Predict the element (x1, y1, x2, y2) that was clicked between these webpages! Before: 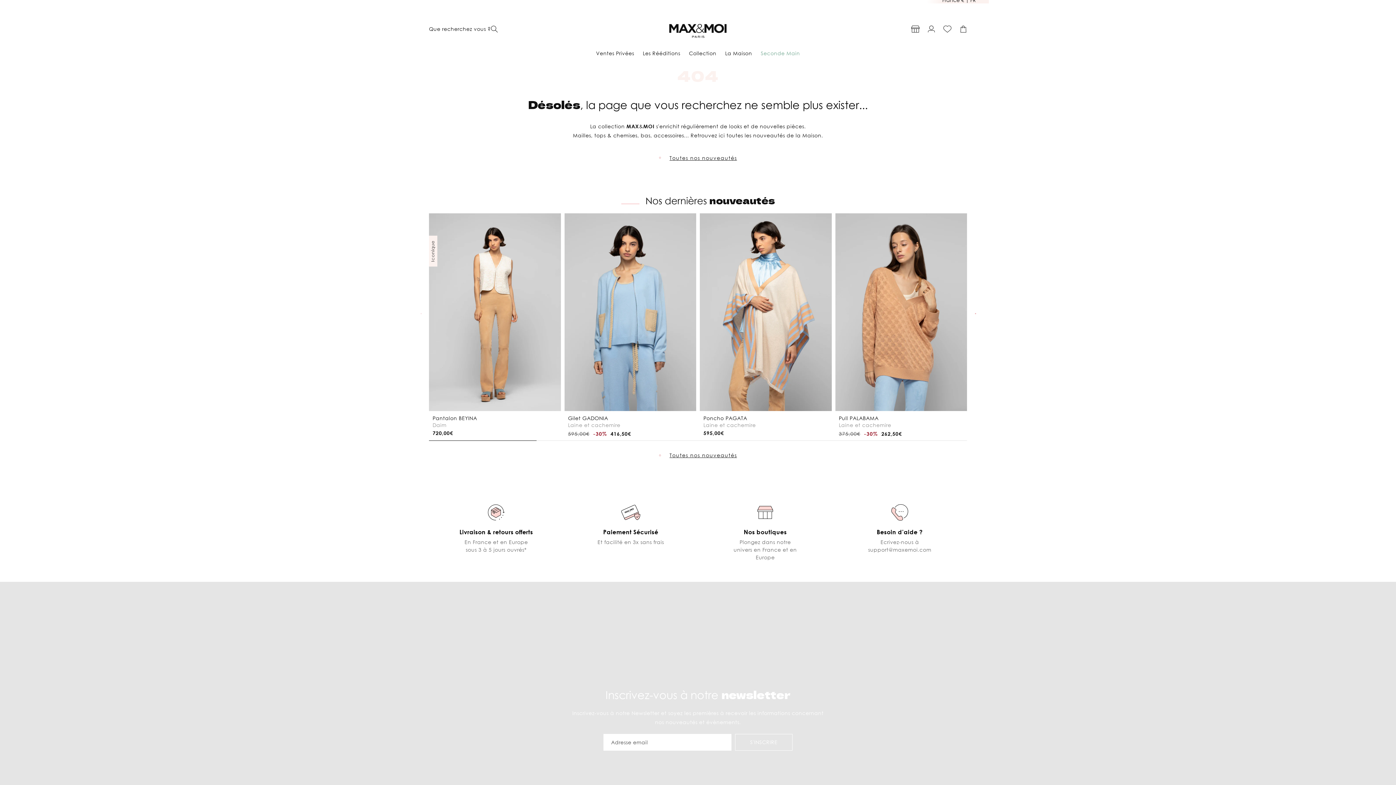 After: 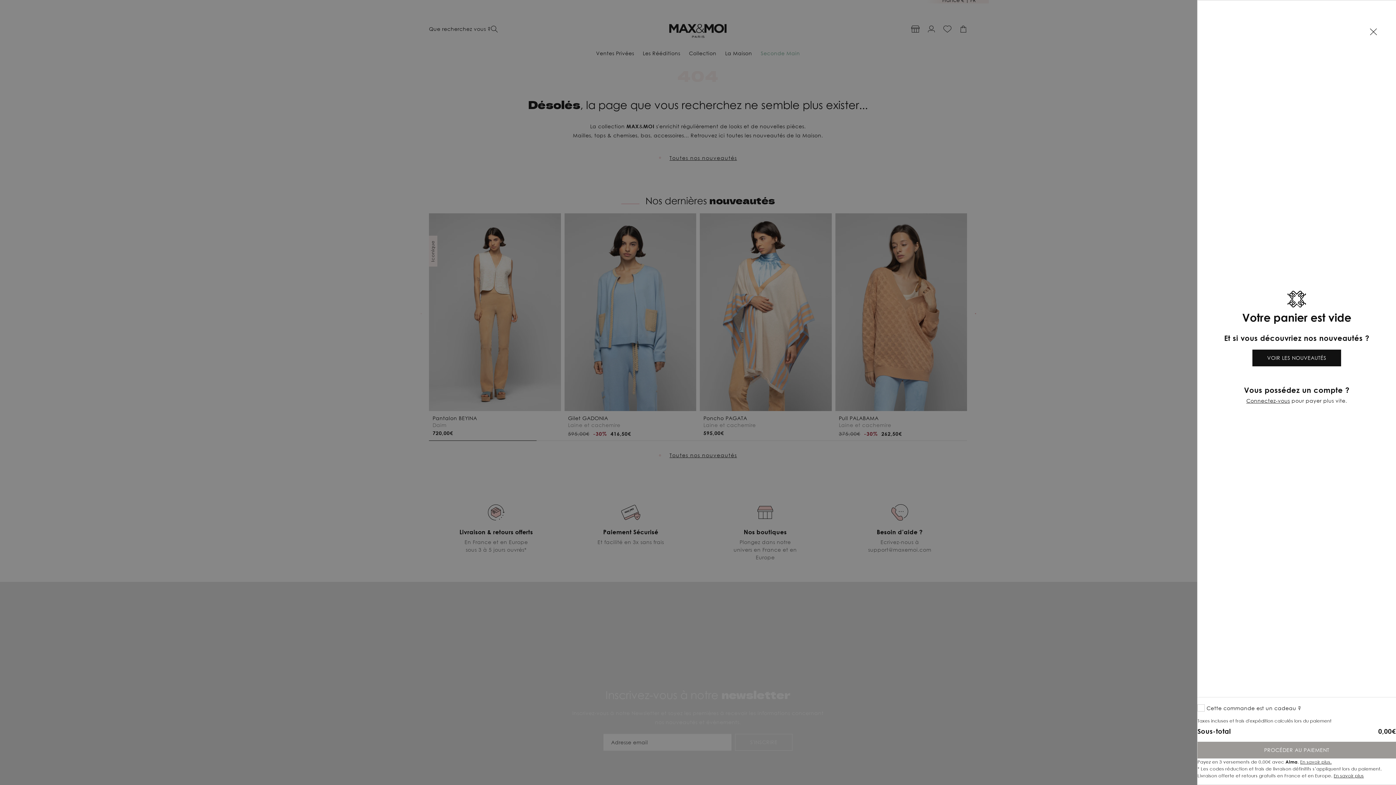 Action: label: cart bbox: (955, 21, 971, 37)